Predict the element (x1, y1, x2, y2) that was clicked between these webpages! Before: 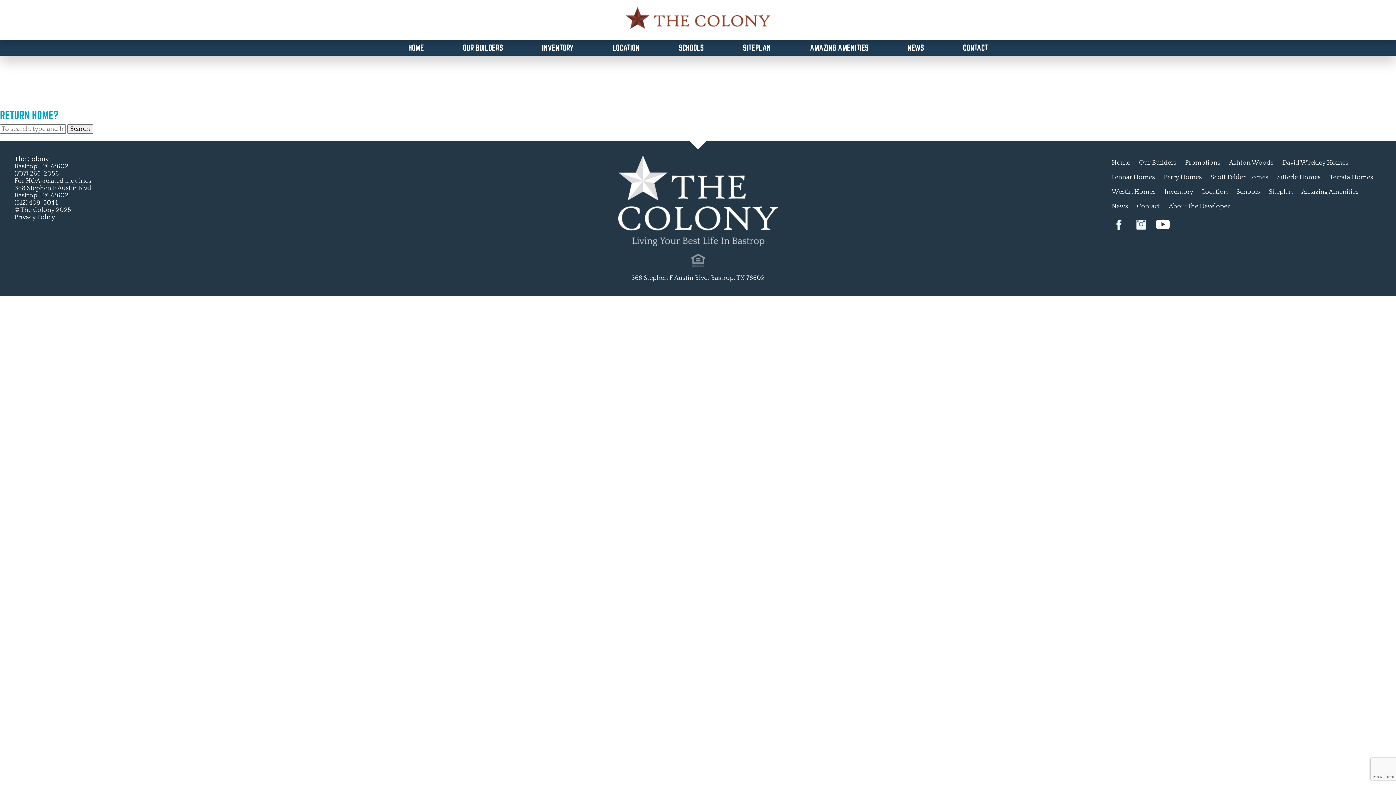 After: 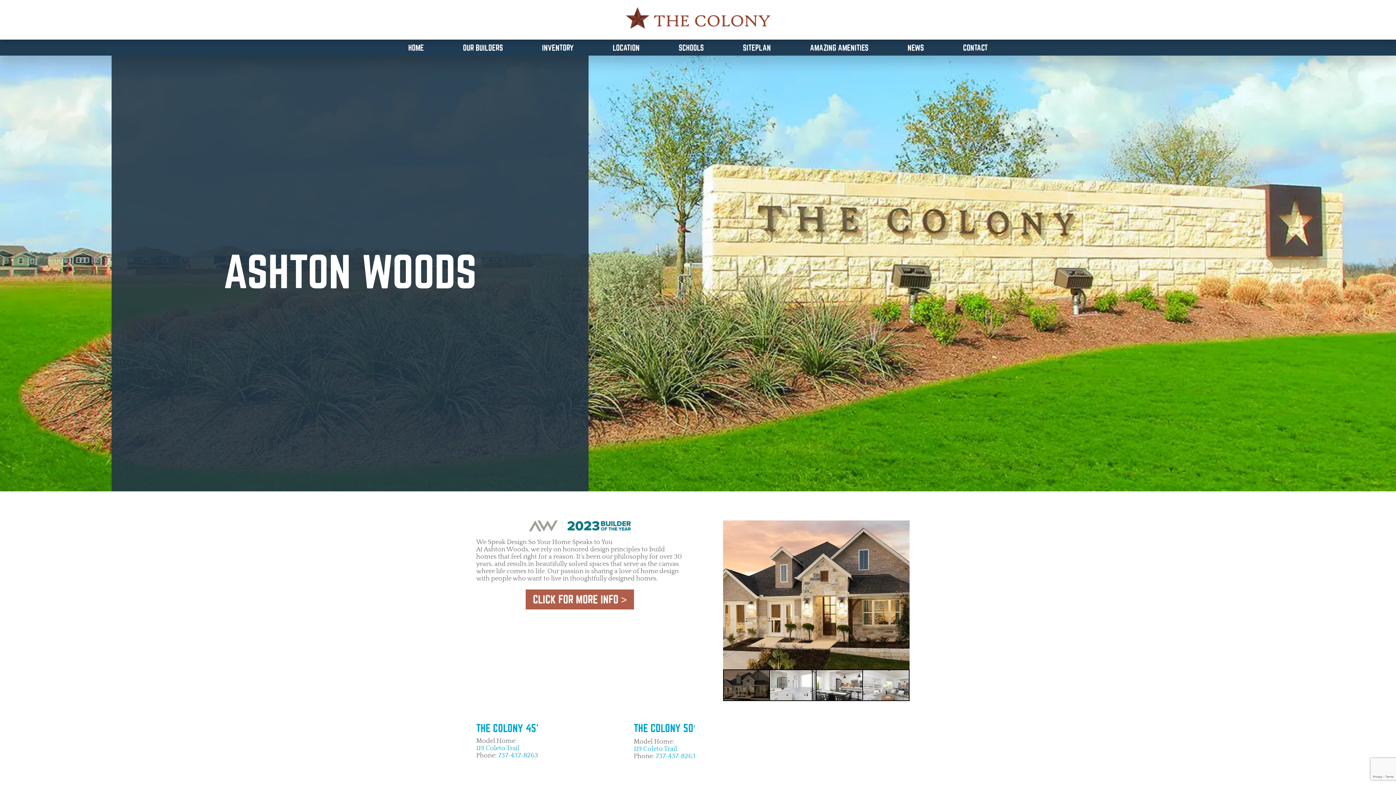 Action: label: Ashton Woods bbox: (1225, 155, 1277, 170)